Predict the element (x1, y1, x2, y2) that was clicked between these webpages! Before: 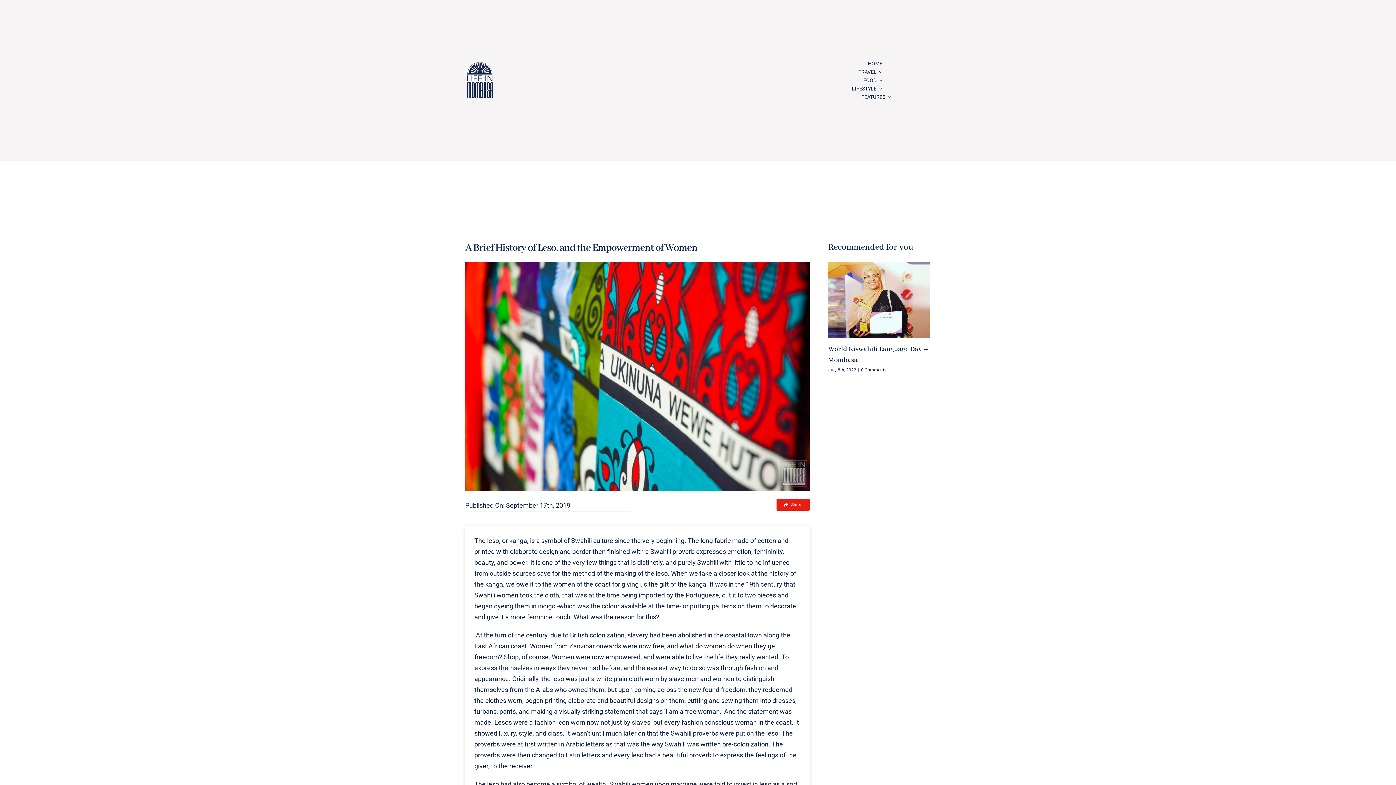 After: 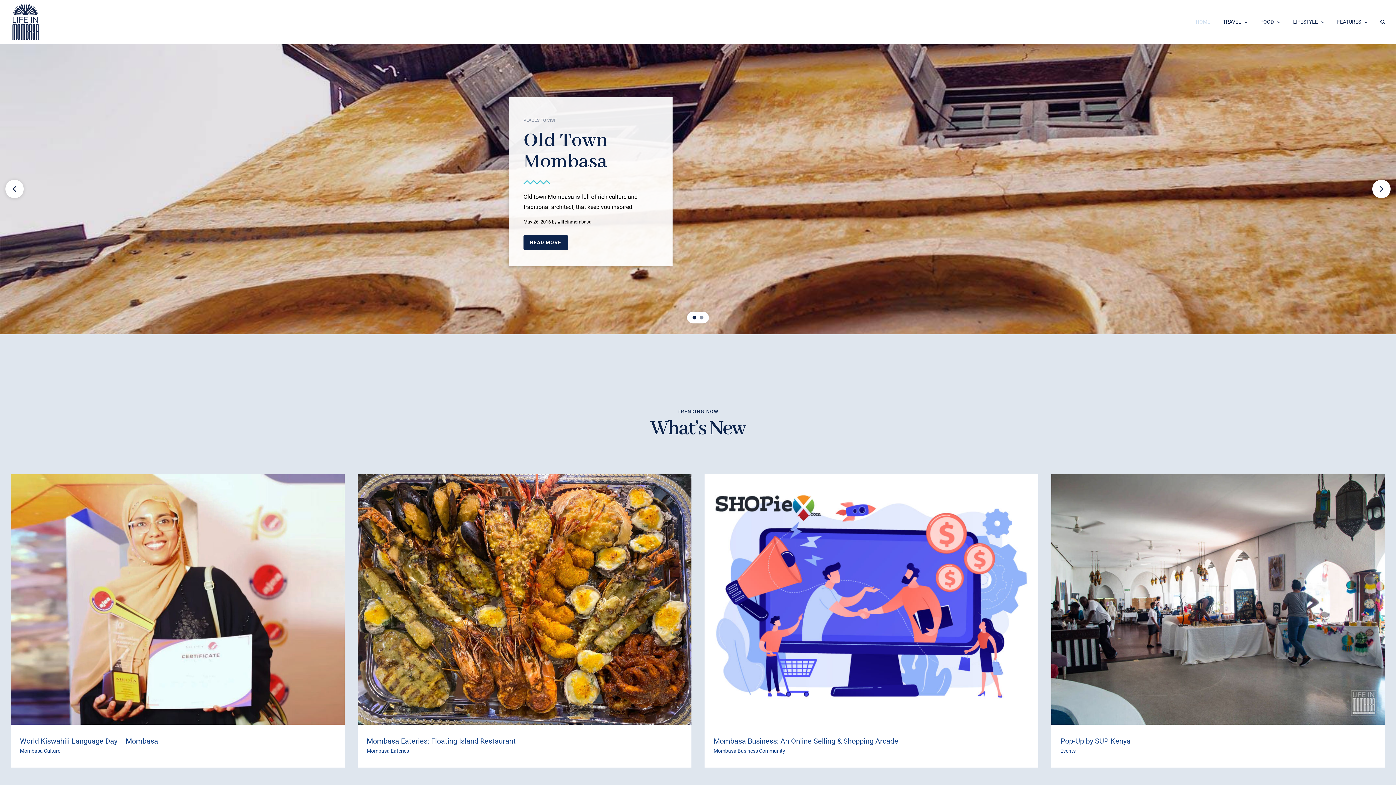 Action: bbox: (868, 59, 882, 67) label: HOME